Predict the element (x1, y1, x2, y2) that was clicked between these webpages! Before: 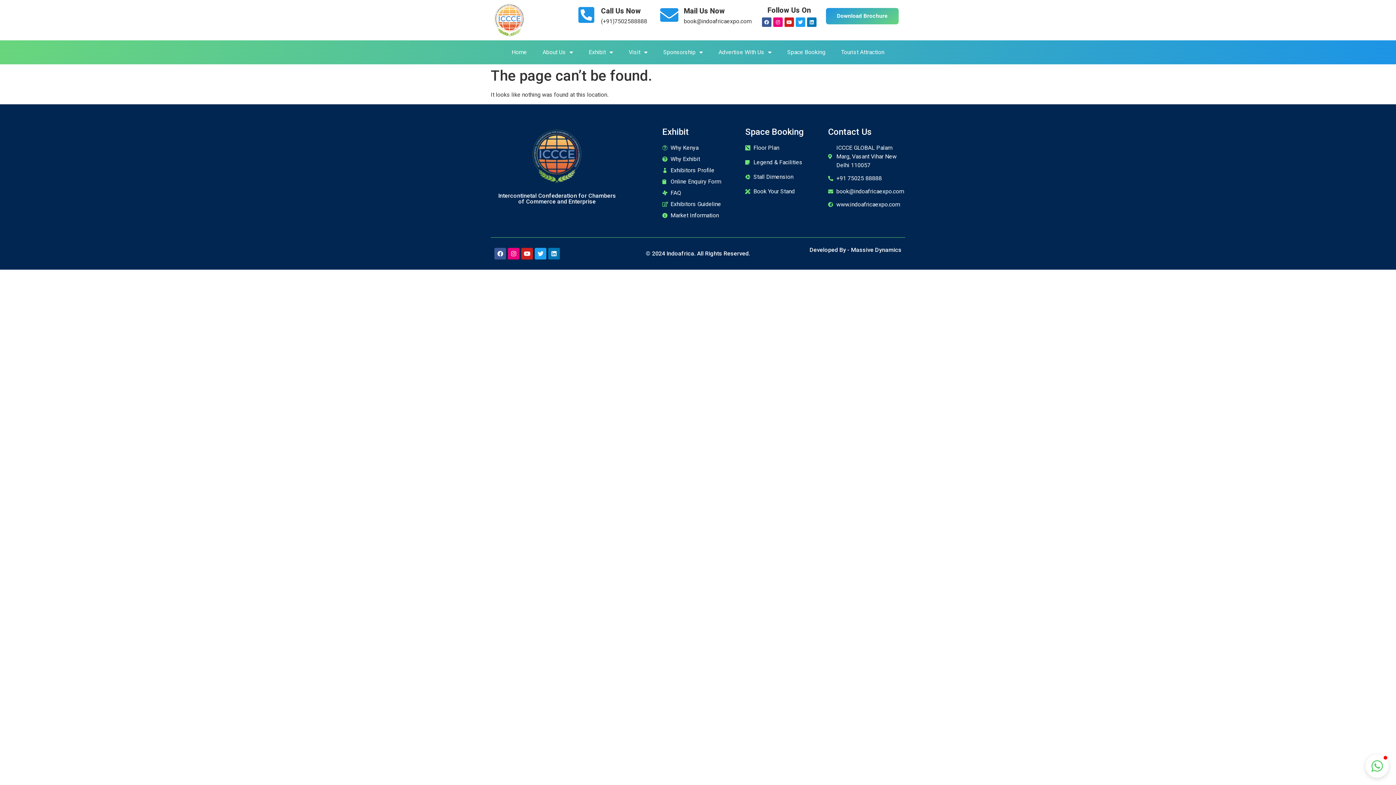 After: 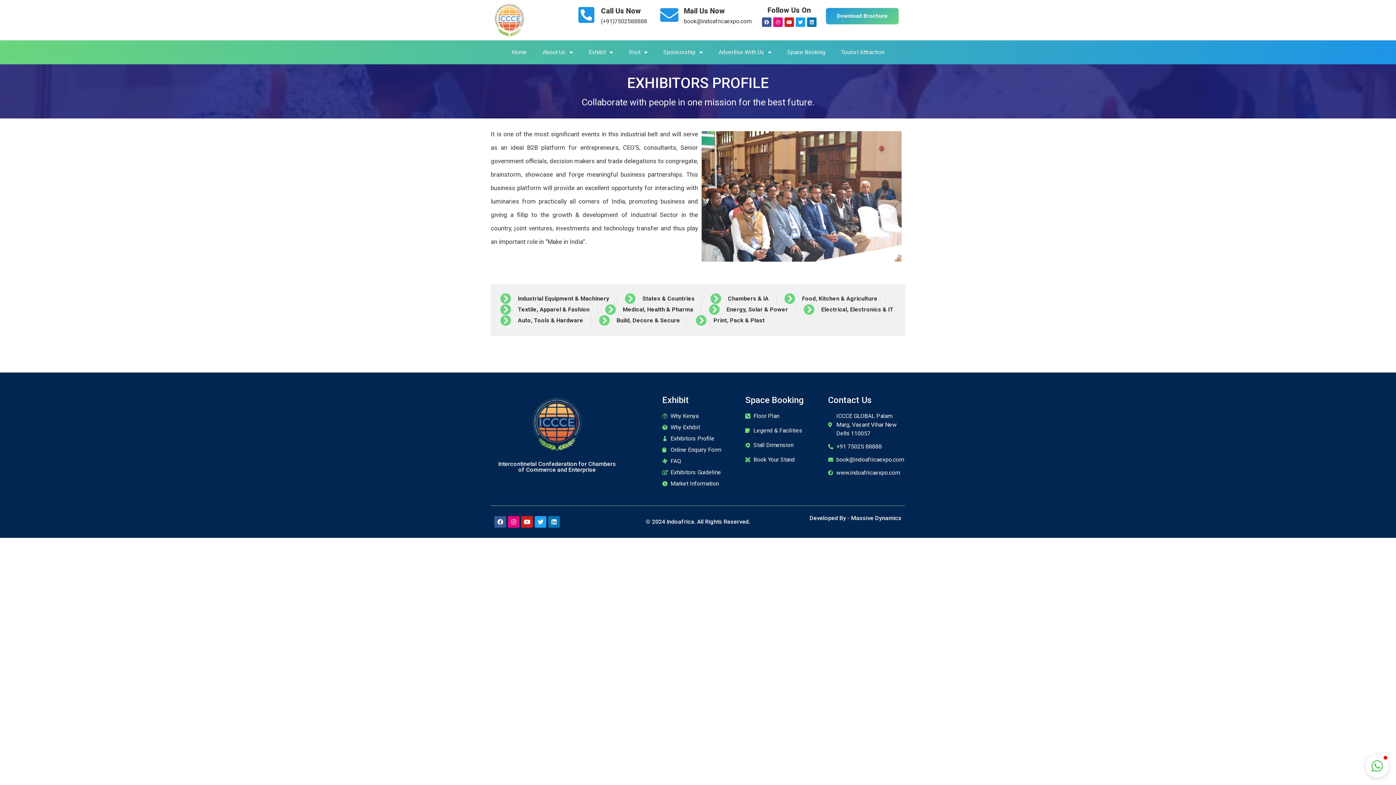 Action: bbox: (662, 166, 733, 174) label: Exhibitors Profile